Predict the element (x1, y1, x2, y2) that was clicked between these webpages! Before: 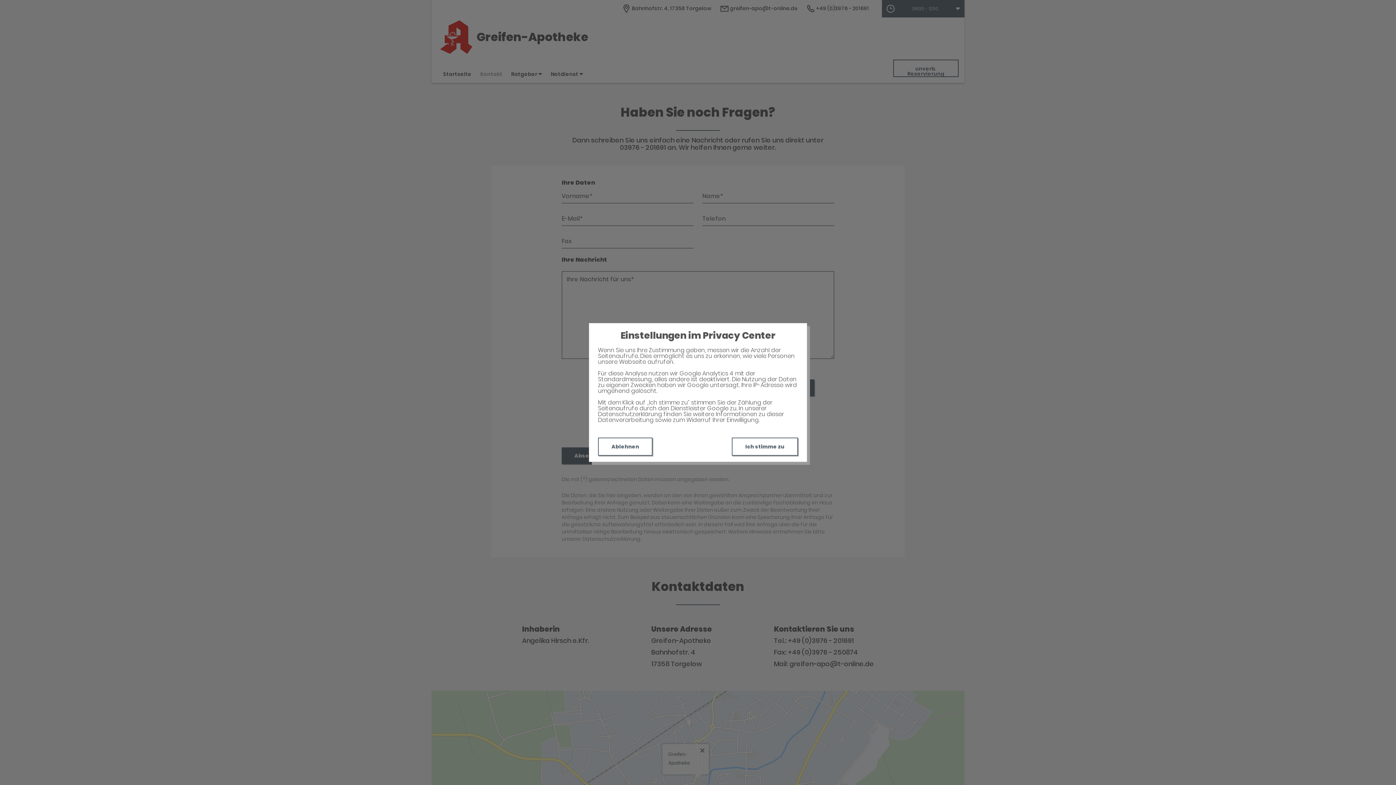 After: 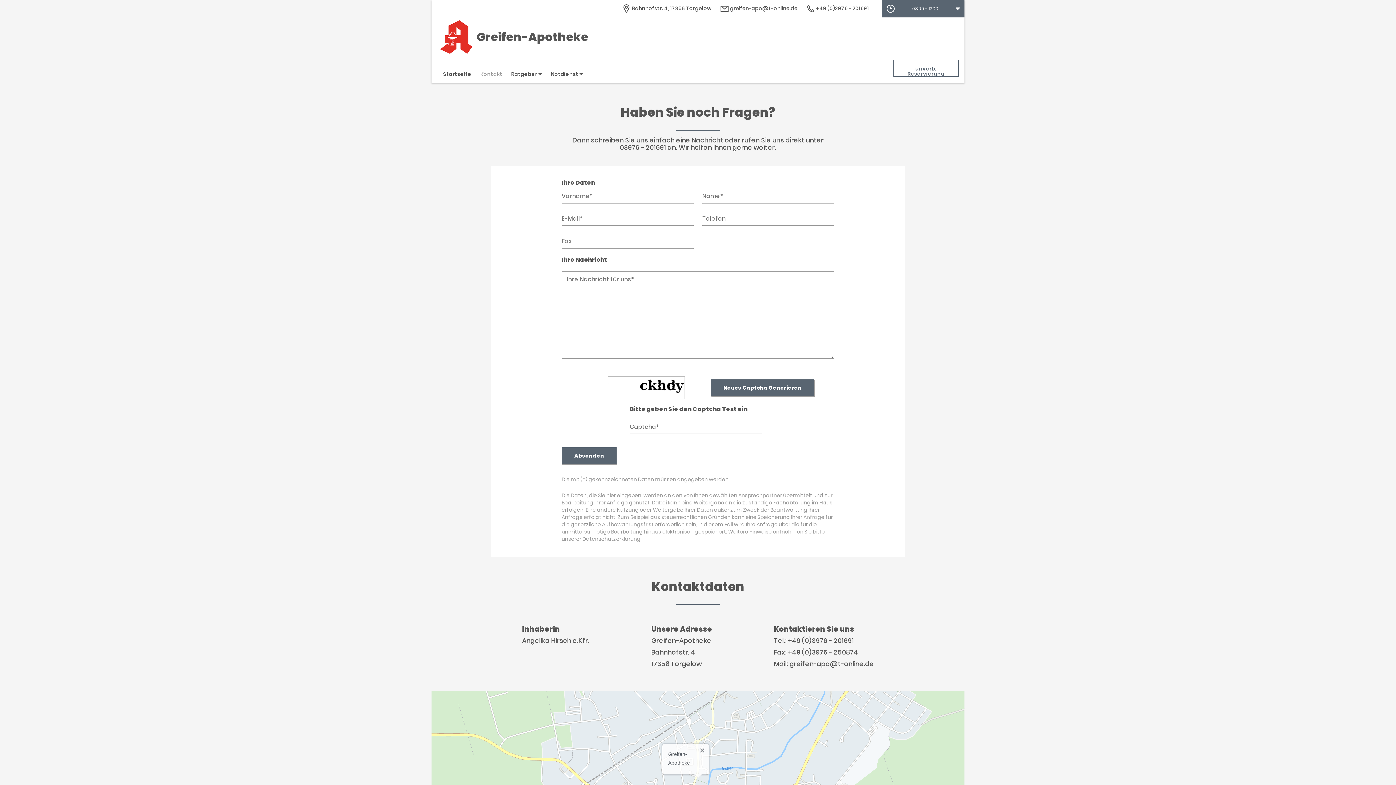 Action: bbox: (732, 437, 798, 456) label: Ich stimme zu